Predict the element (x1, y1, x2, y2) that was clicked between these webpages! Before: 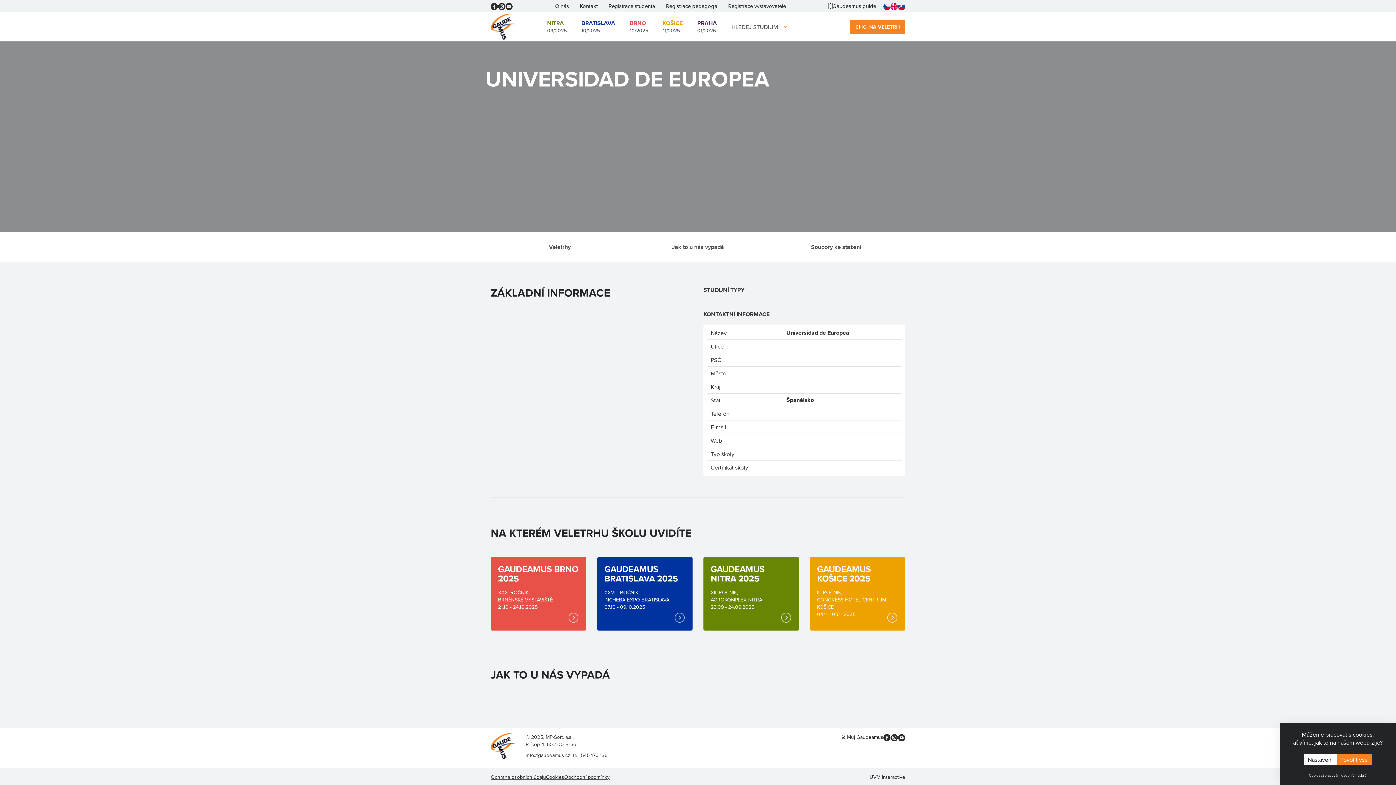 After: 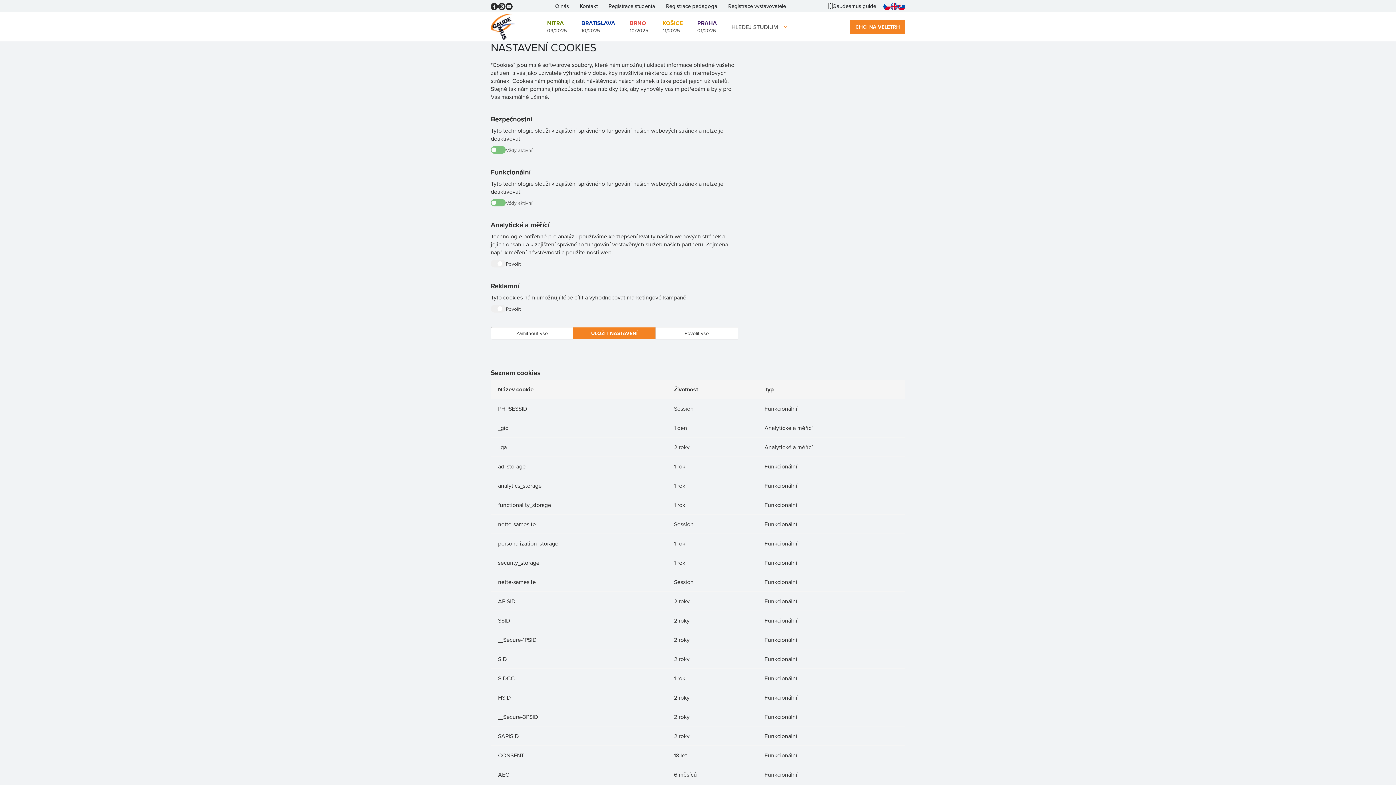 Action: bbox: (1304, 754, 1336, 765) label: Nastavení